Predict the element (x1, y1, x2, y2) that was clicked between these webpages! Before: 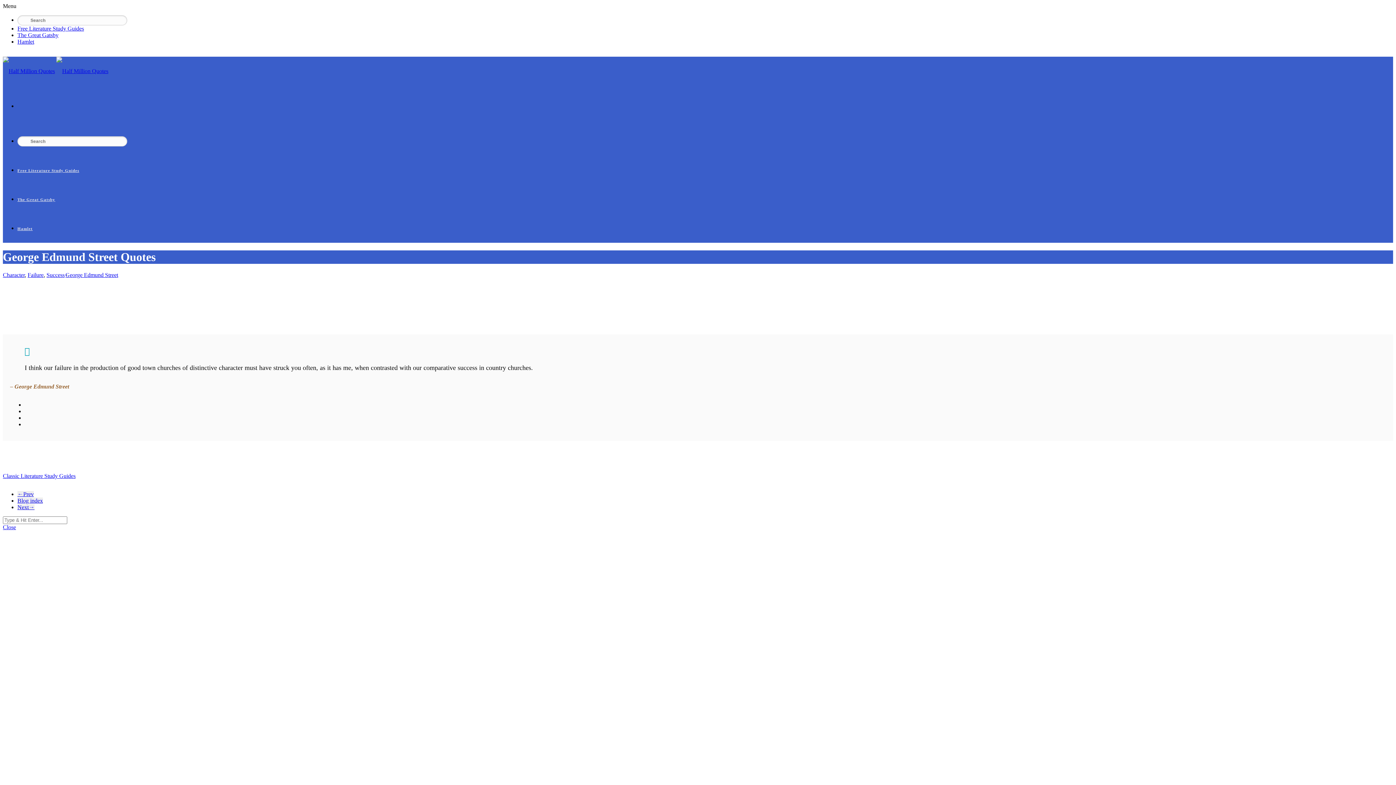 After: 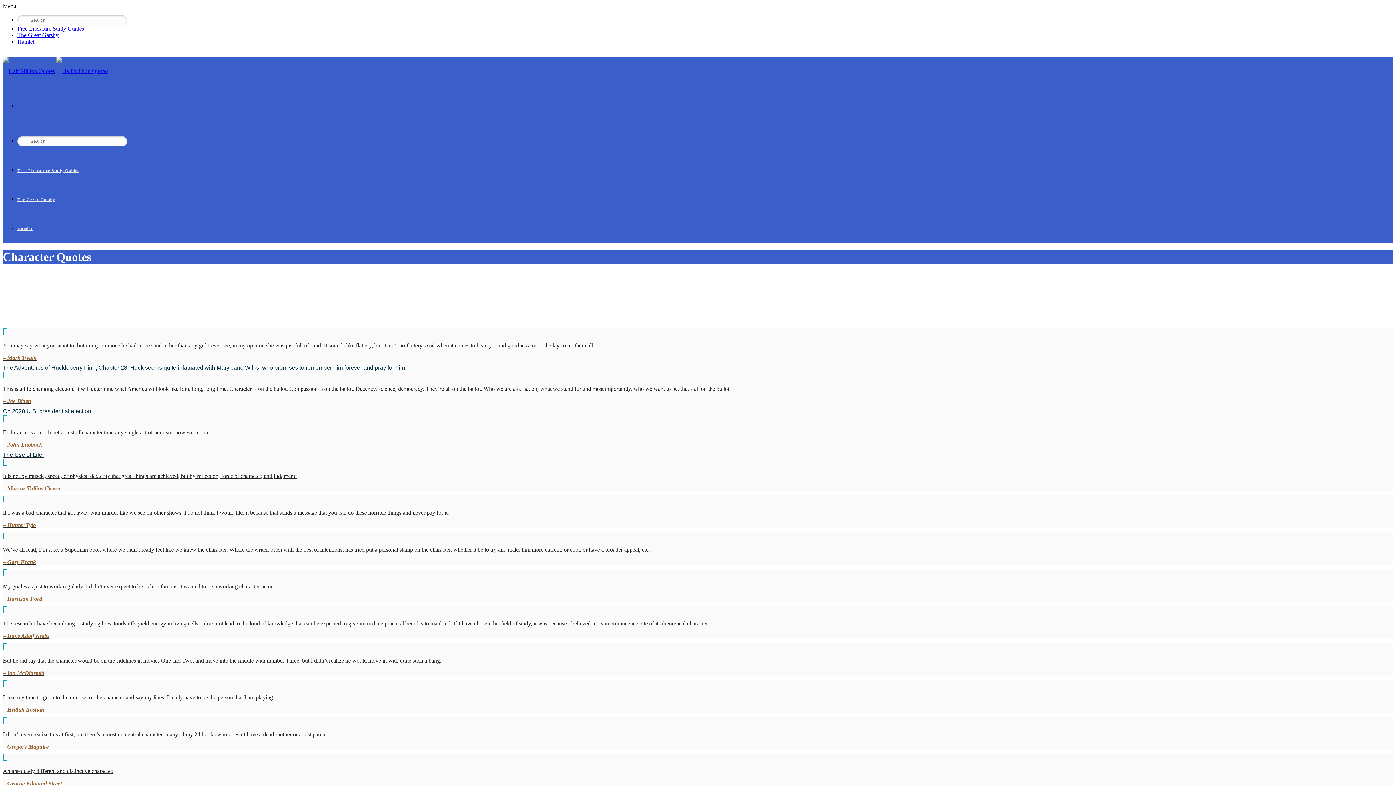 Action: bbox: (2, 271, 24, 278) label: Character